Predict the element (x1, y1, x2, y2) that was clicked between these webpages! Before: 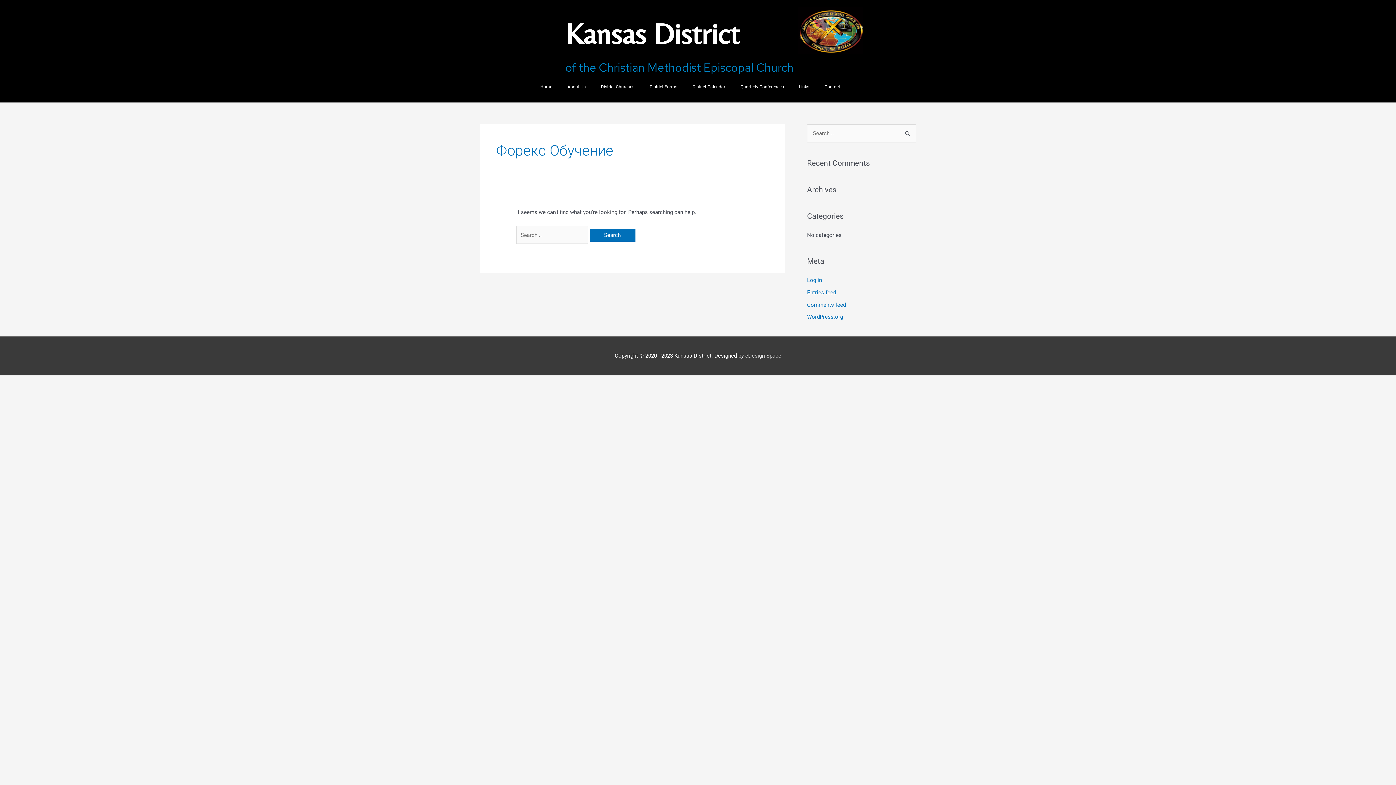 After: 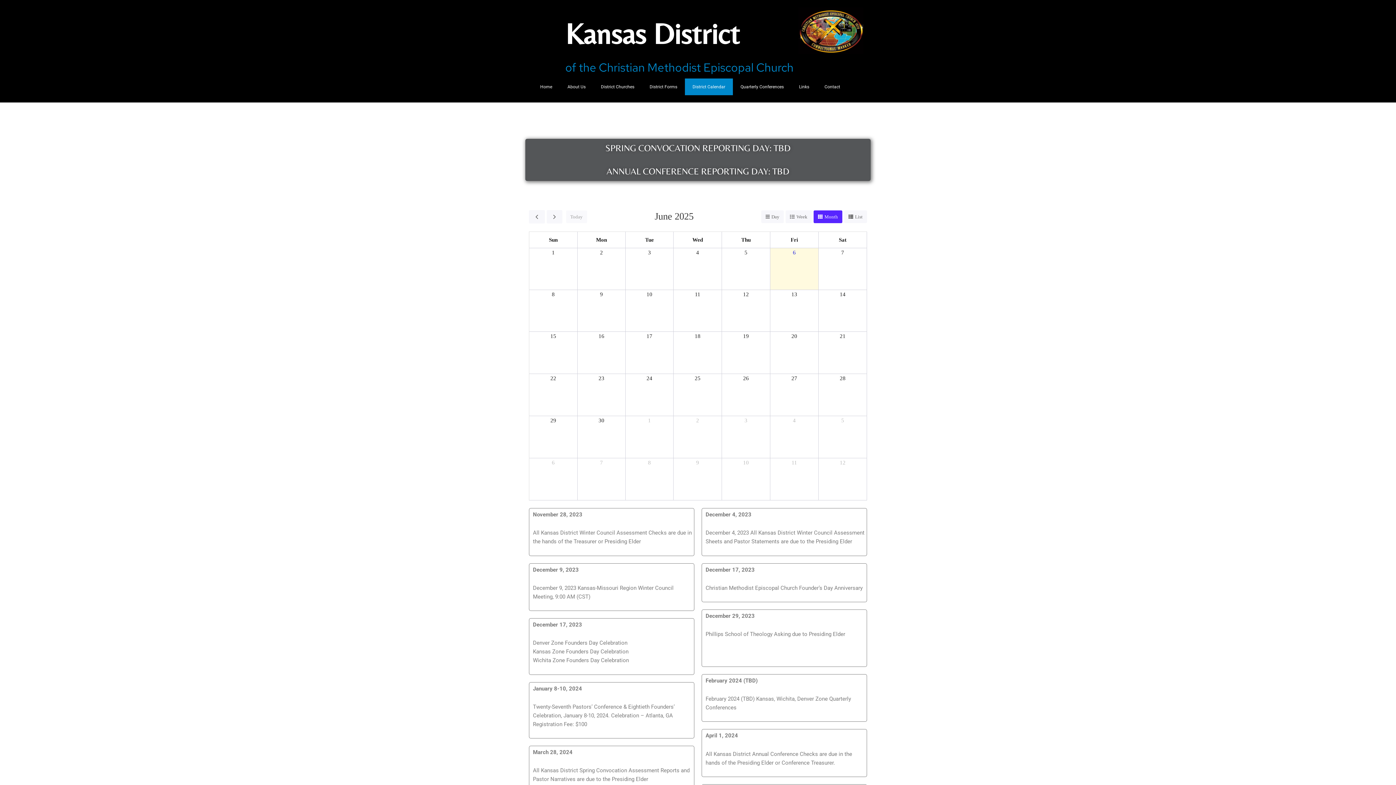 Action: bbox: (685, 78, 733, 95) label: District Calendar